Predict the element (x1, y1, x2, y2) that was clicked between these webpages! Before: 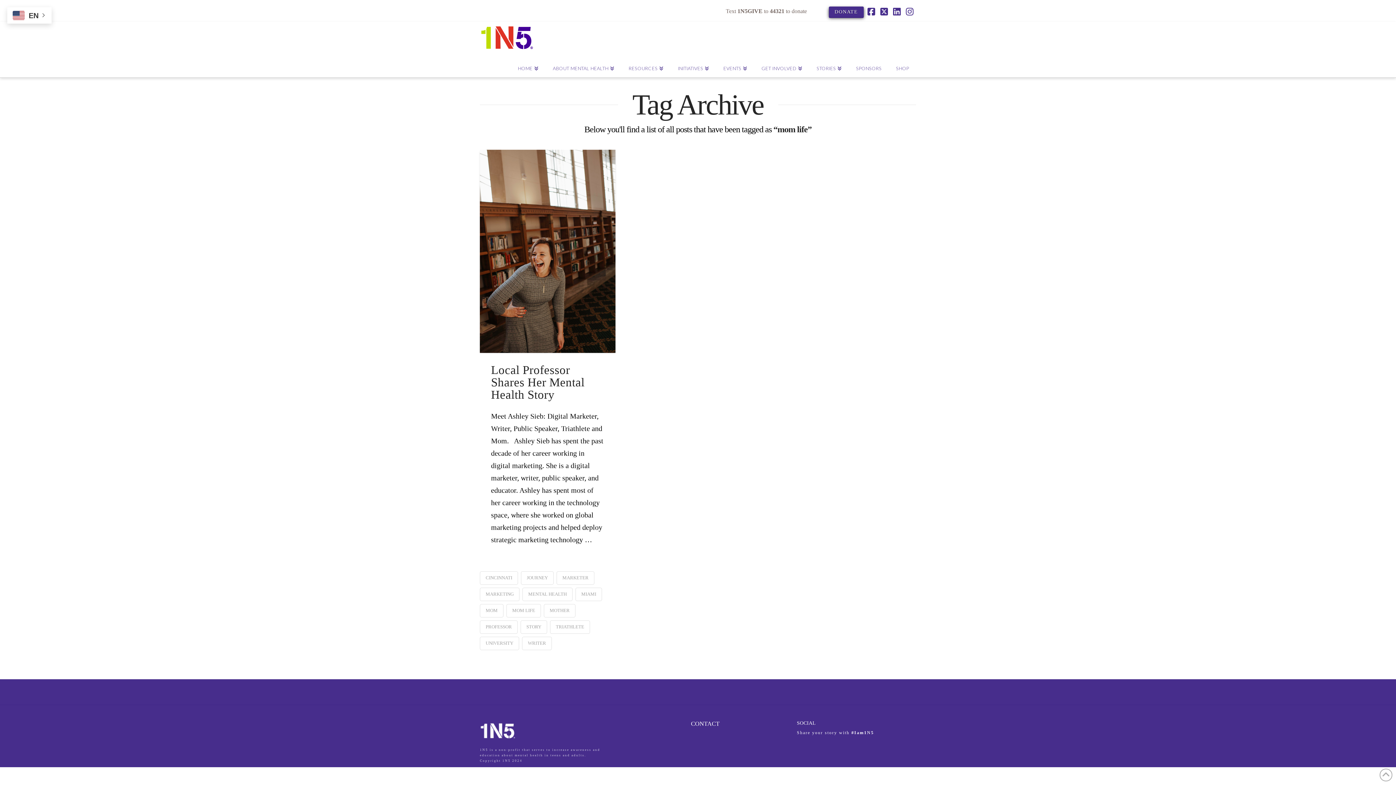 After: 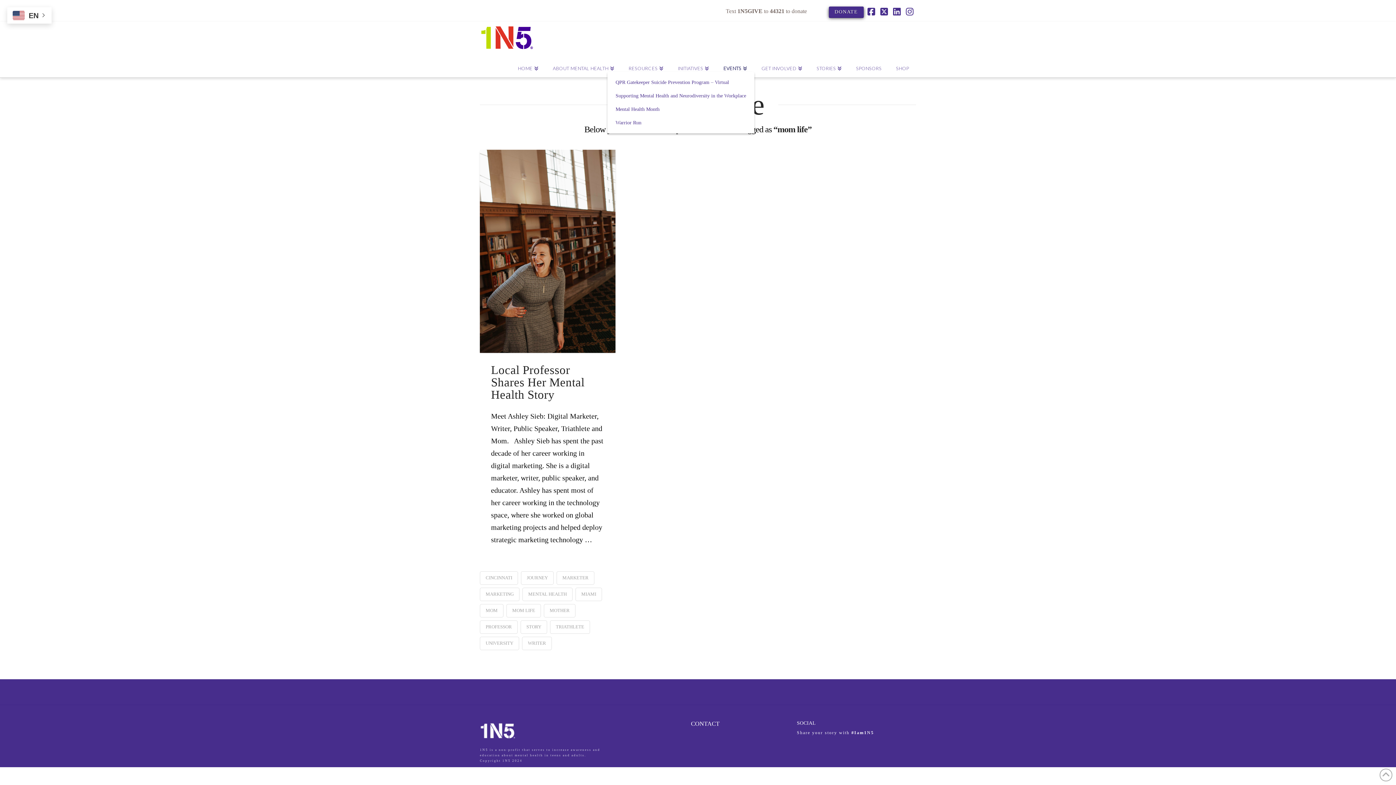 Action: bbox: (716, 60, 754, 77) label: EVENTS